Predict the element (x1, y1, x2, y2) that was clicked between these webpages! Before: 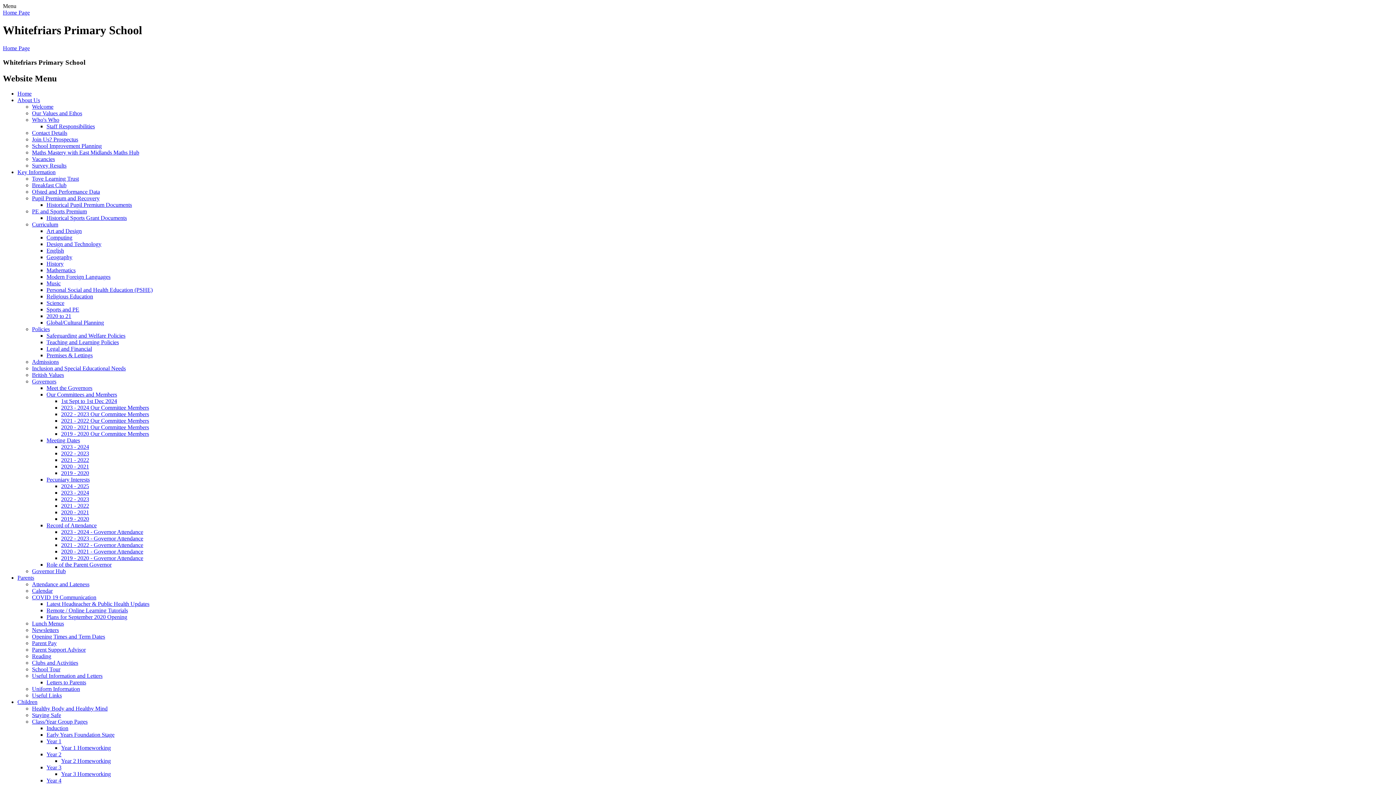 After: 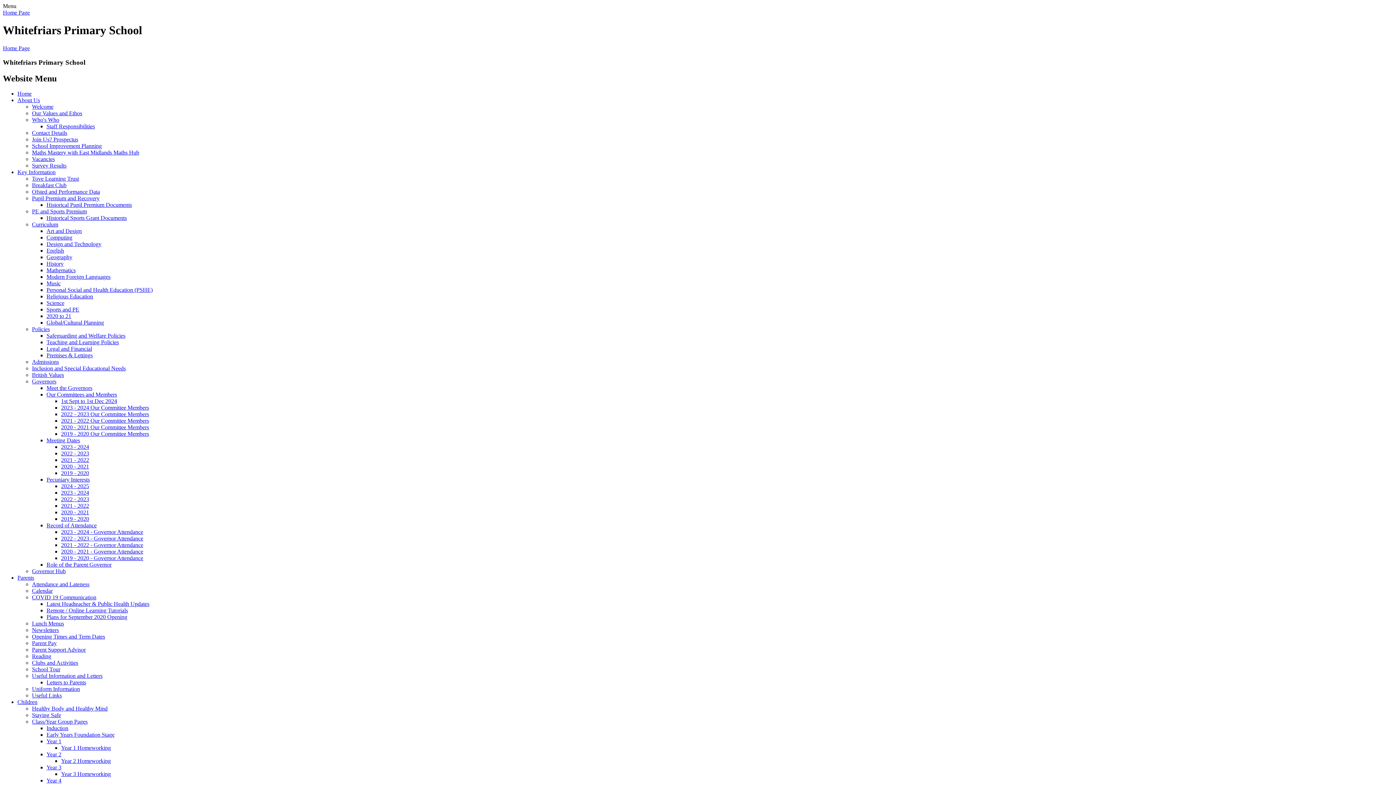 Action: bbox: (32, 719, 87, 725) label: Class/Year Group Pages